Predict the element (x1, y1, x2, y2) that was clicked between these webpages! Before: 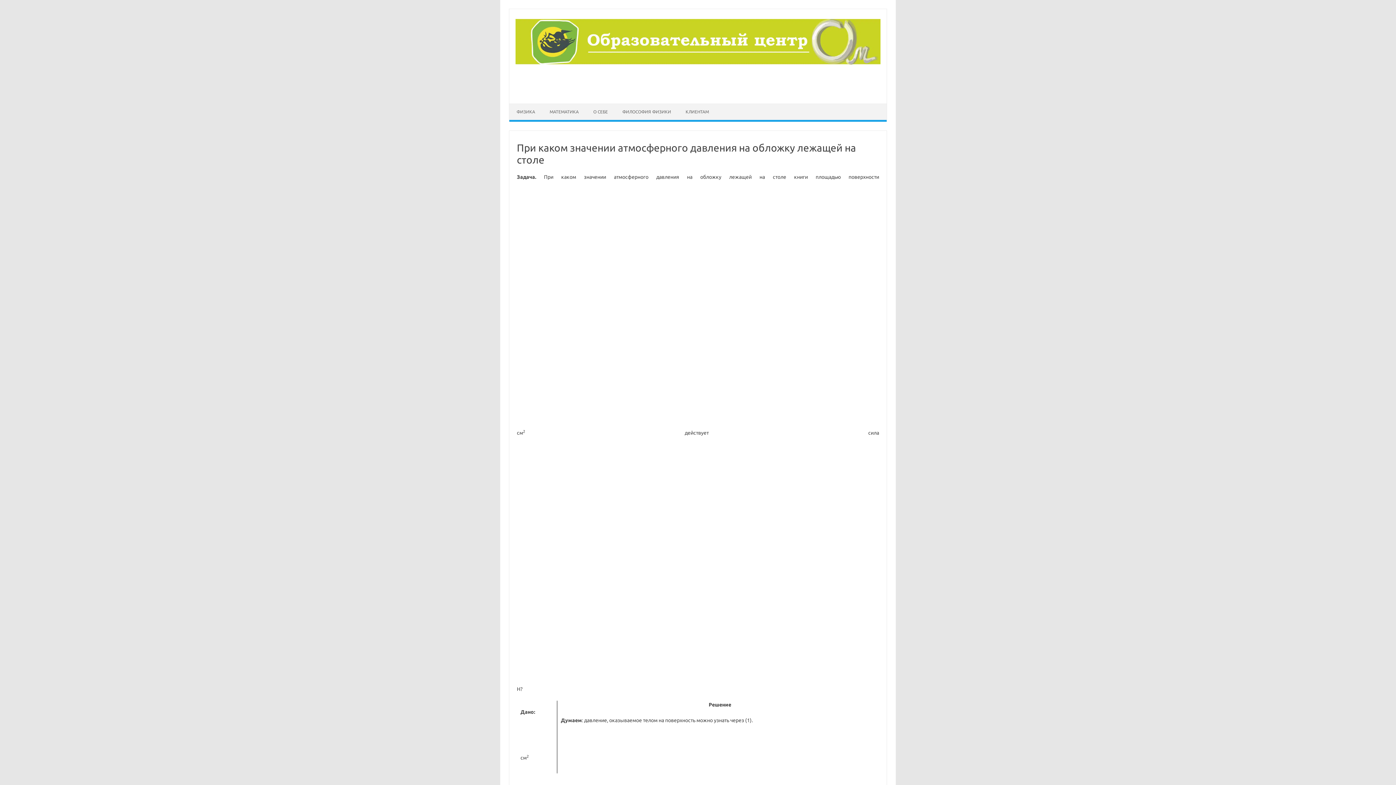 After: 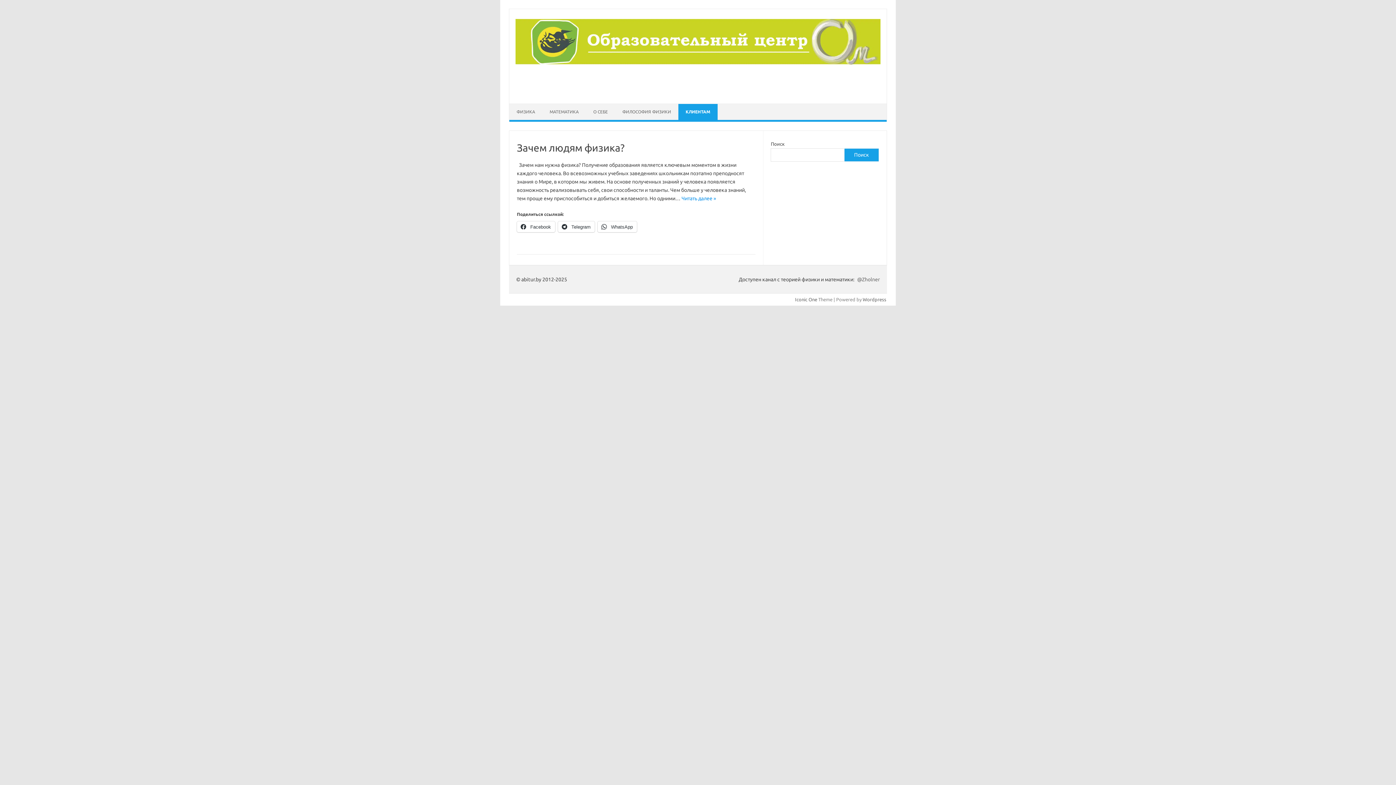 Action: bbox: (678, 103, 716, 119) label: КЛИЕНТАМ